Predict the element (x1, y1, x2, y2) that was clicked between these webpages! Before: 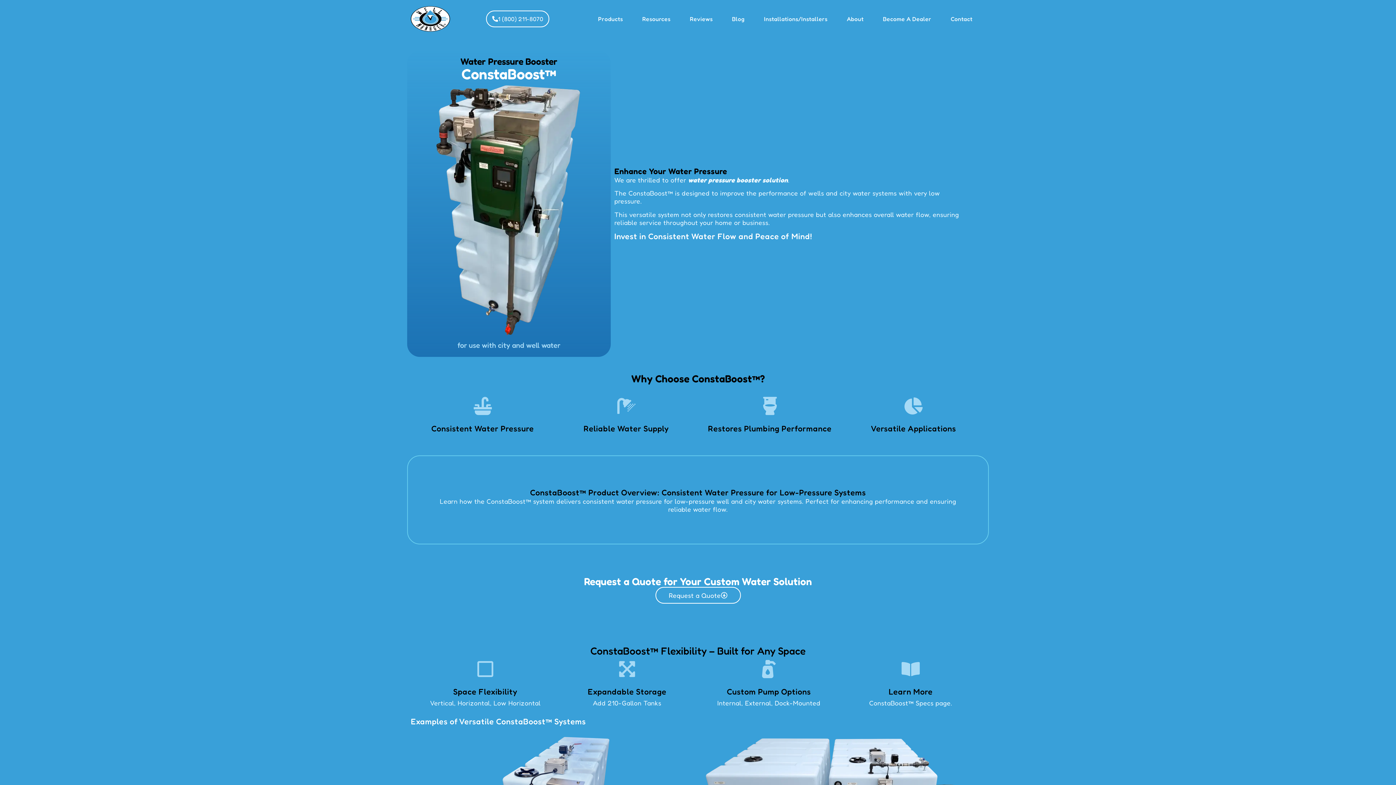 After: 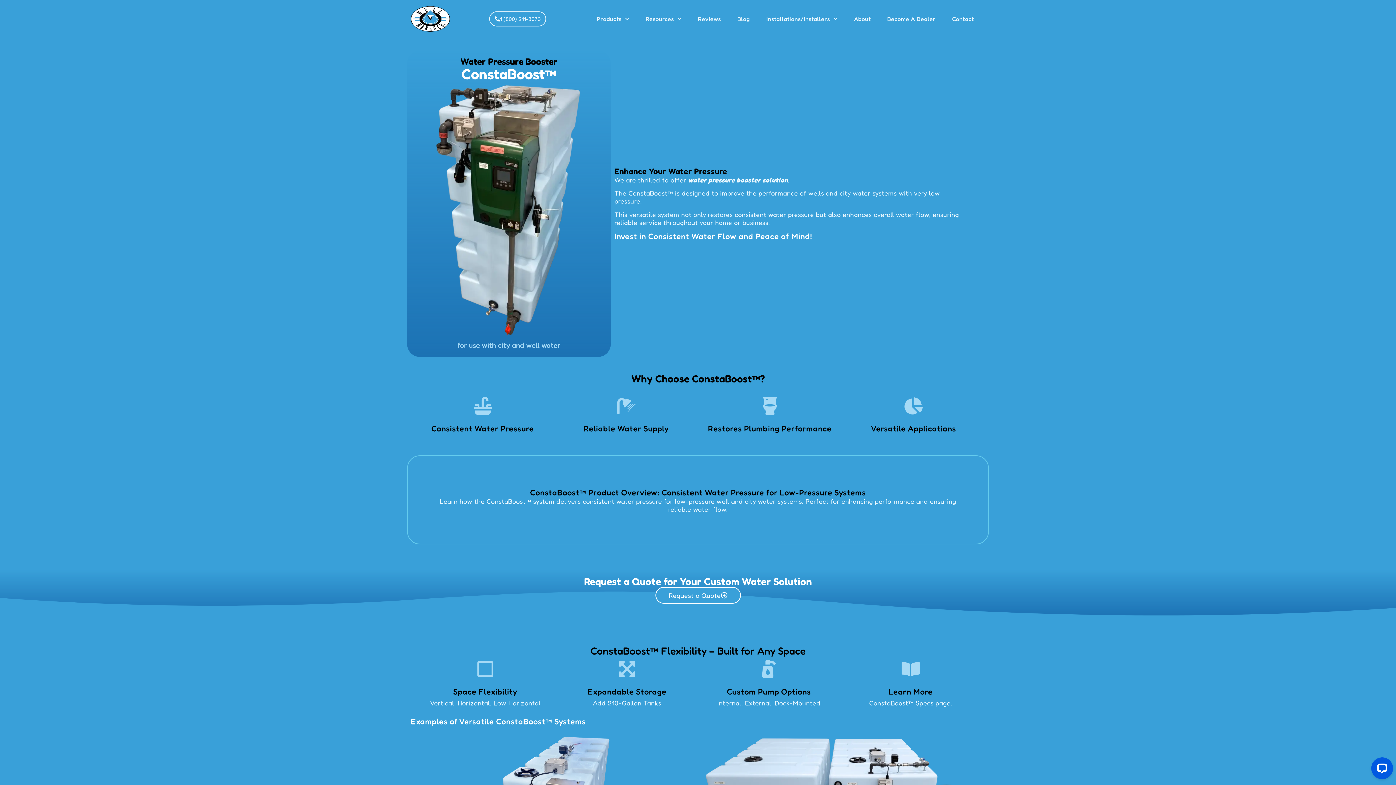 Action: label: 1 (800) 211-8070 bbox: (486, 10, 549, 27)